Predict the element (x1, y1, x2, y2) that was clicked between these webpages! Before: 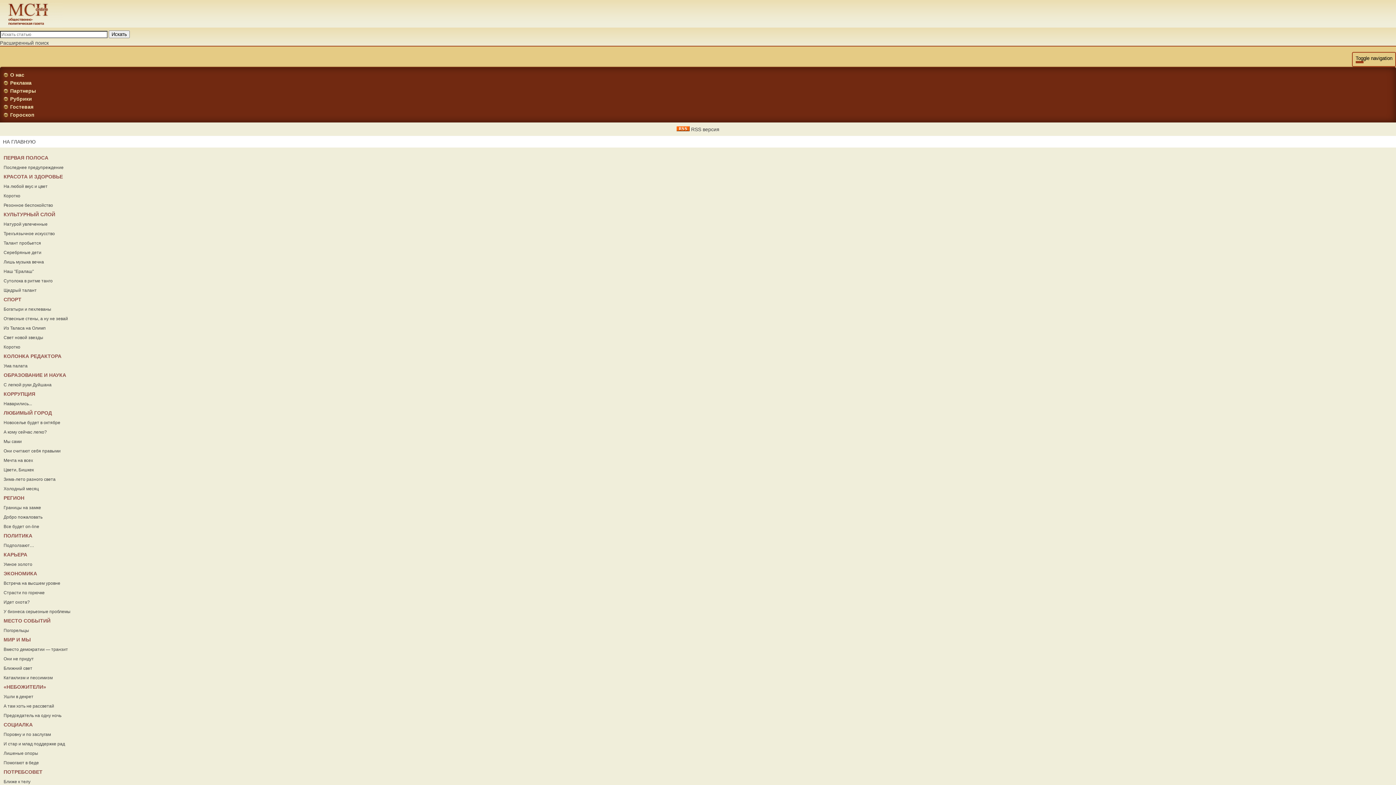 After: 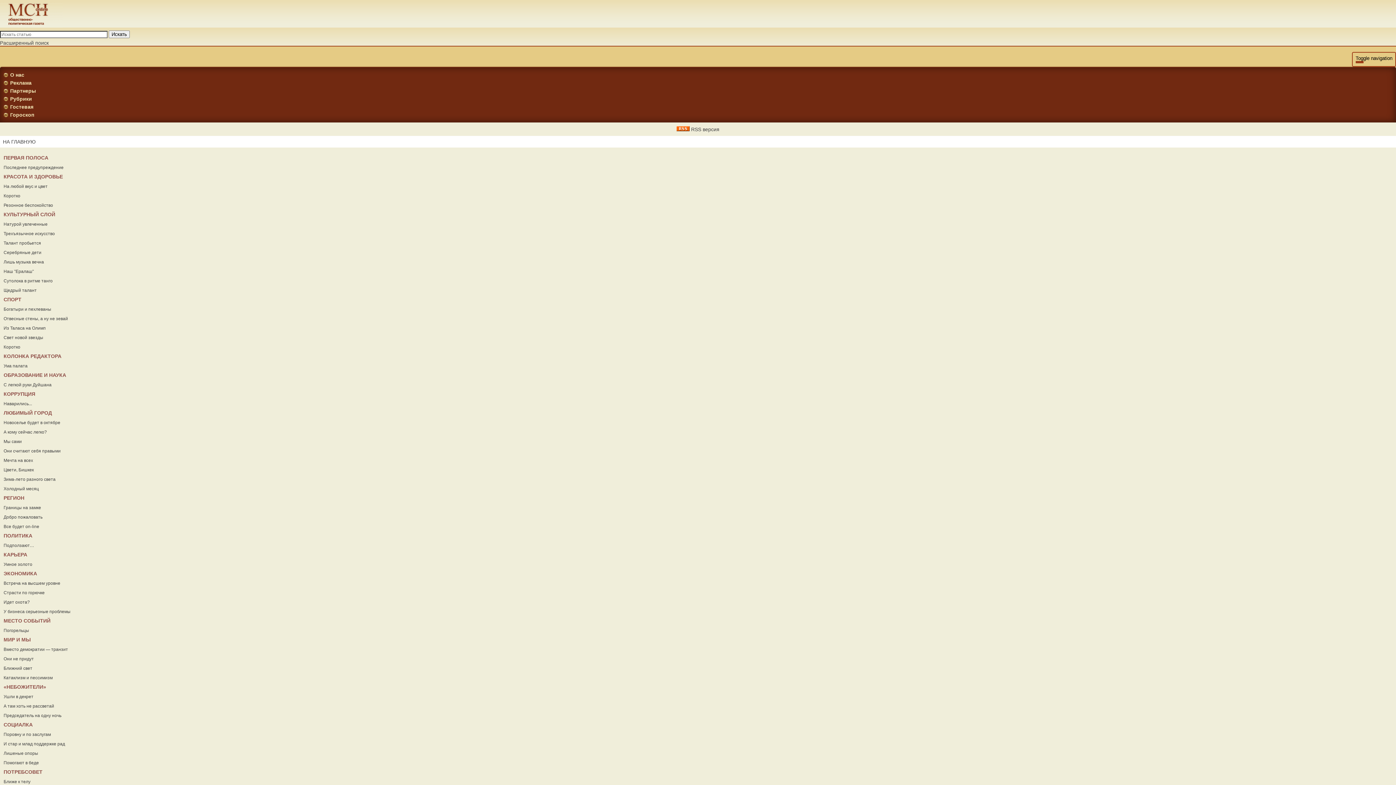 Action: bbox: (3, 656, 33, 661) label: Они не придут